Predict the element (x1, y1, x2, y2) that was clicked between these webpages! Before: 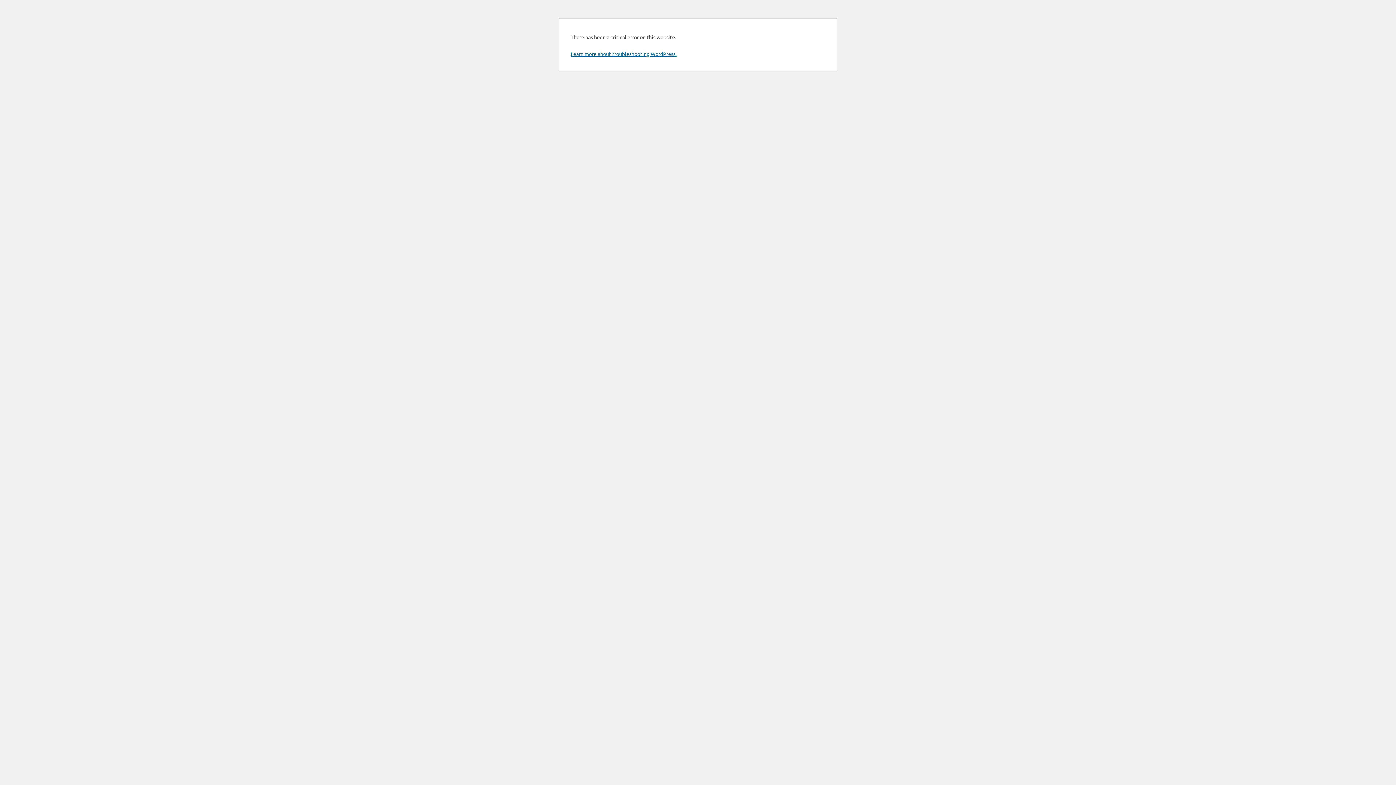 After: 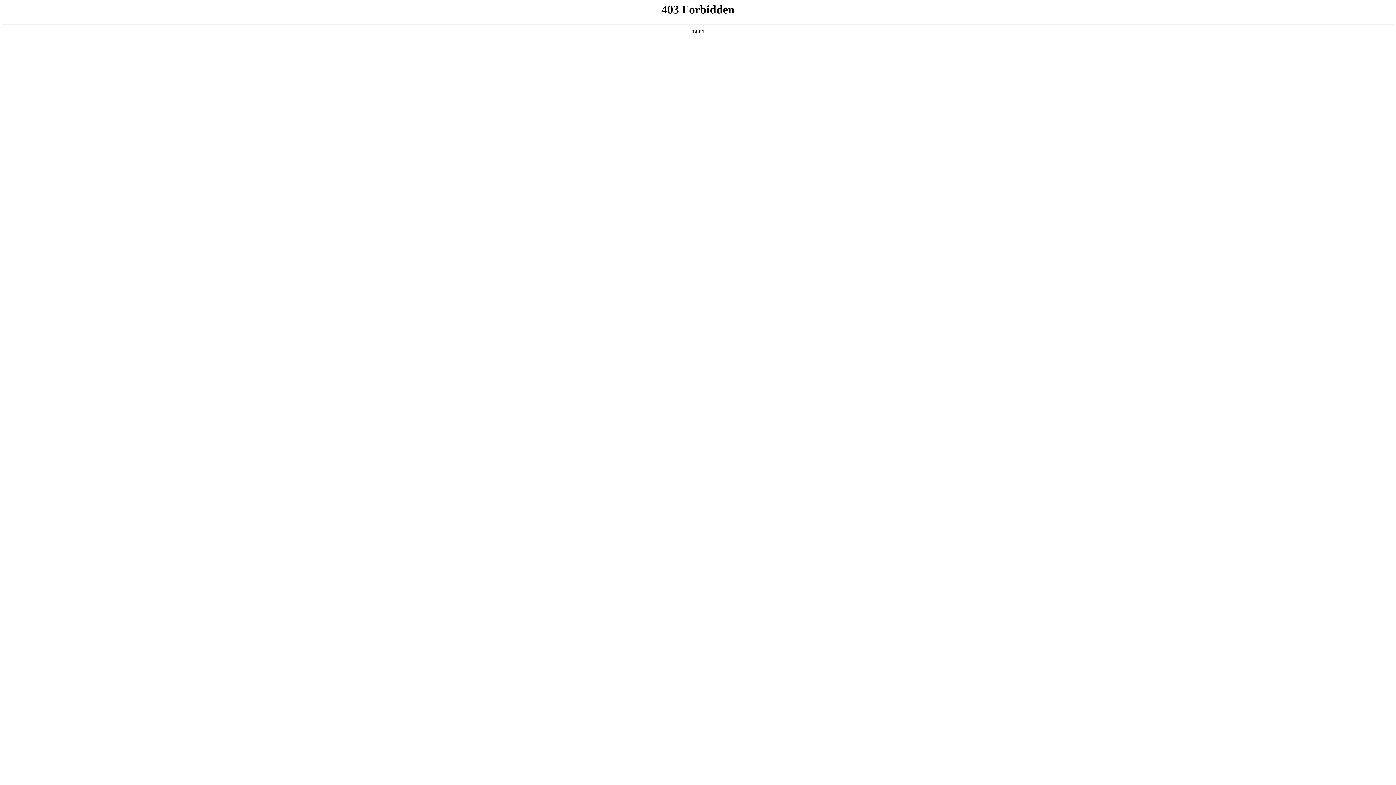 Action: label: Learn more about troubleshooting WordPress. bbox: (570, 50, 676, 57)